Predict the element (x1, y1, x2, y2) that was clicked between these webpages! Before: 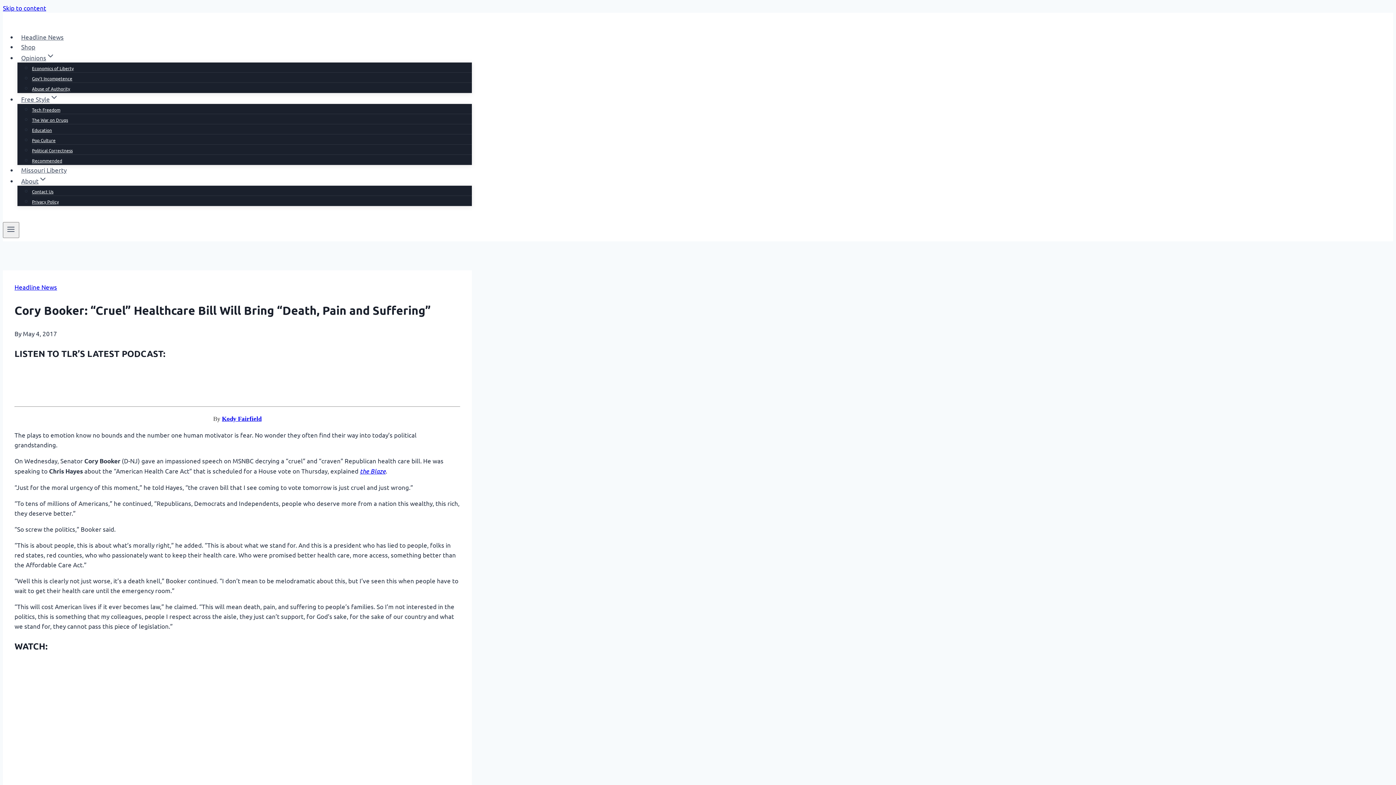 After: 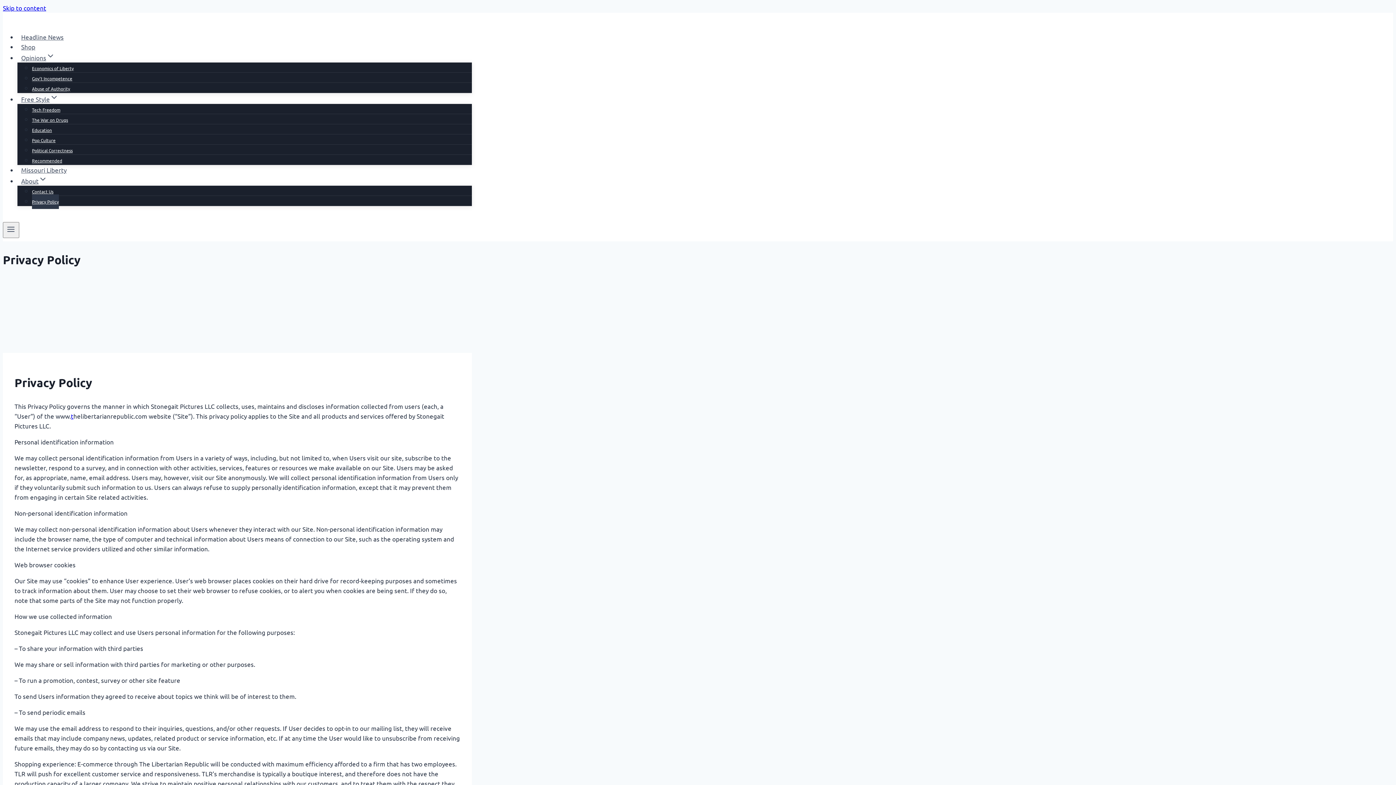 Action: bbox: (32, 194, 58, 209) label: Privacy Policy